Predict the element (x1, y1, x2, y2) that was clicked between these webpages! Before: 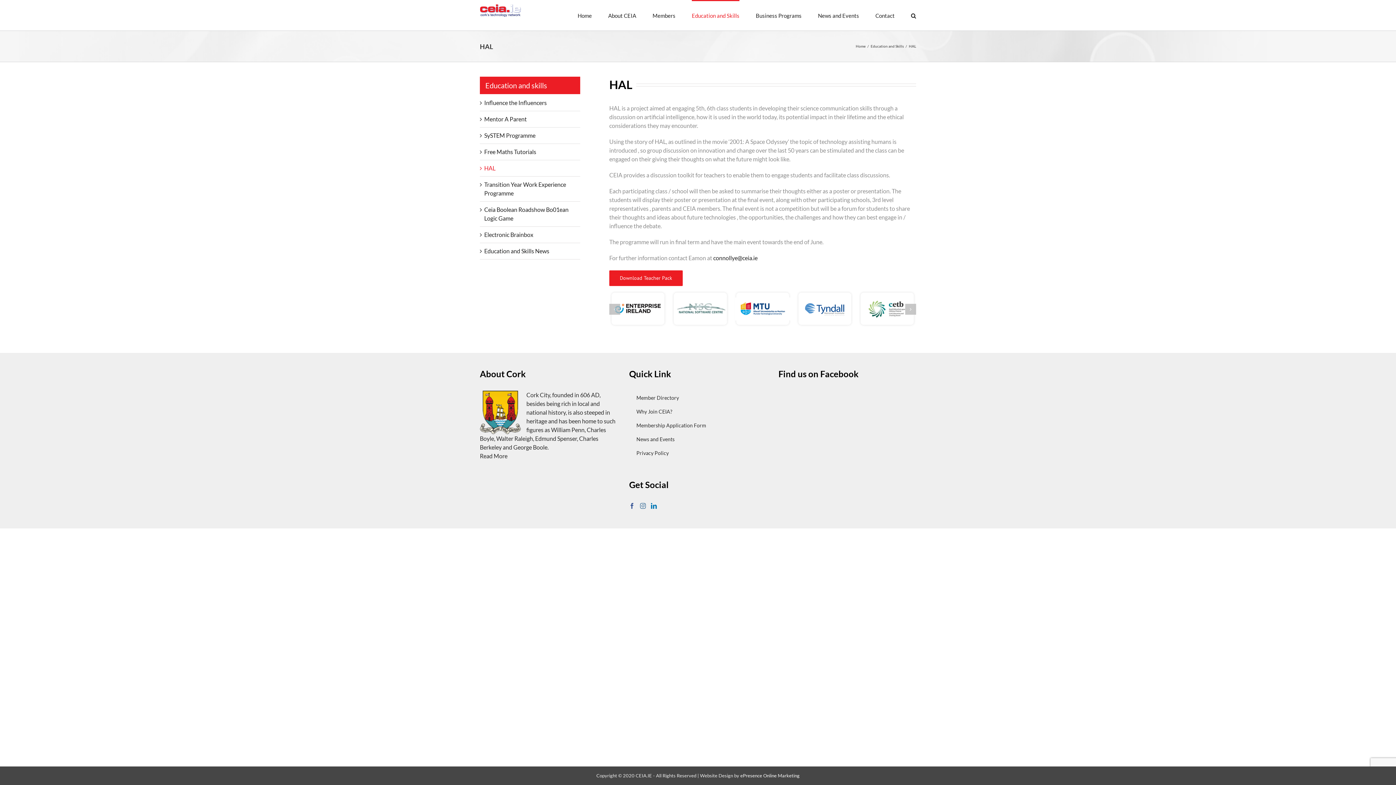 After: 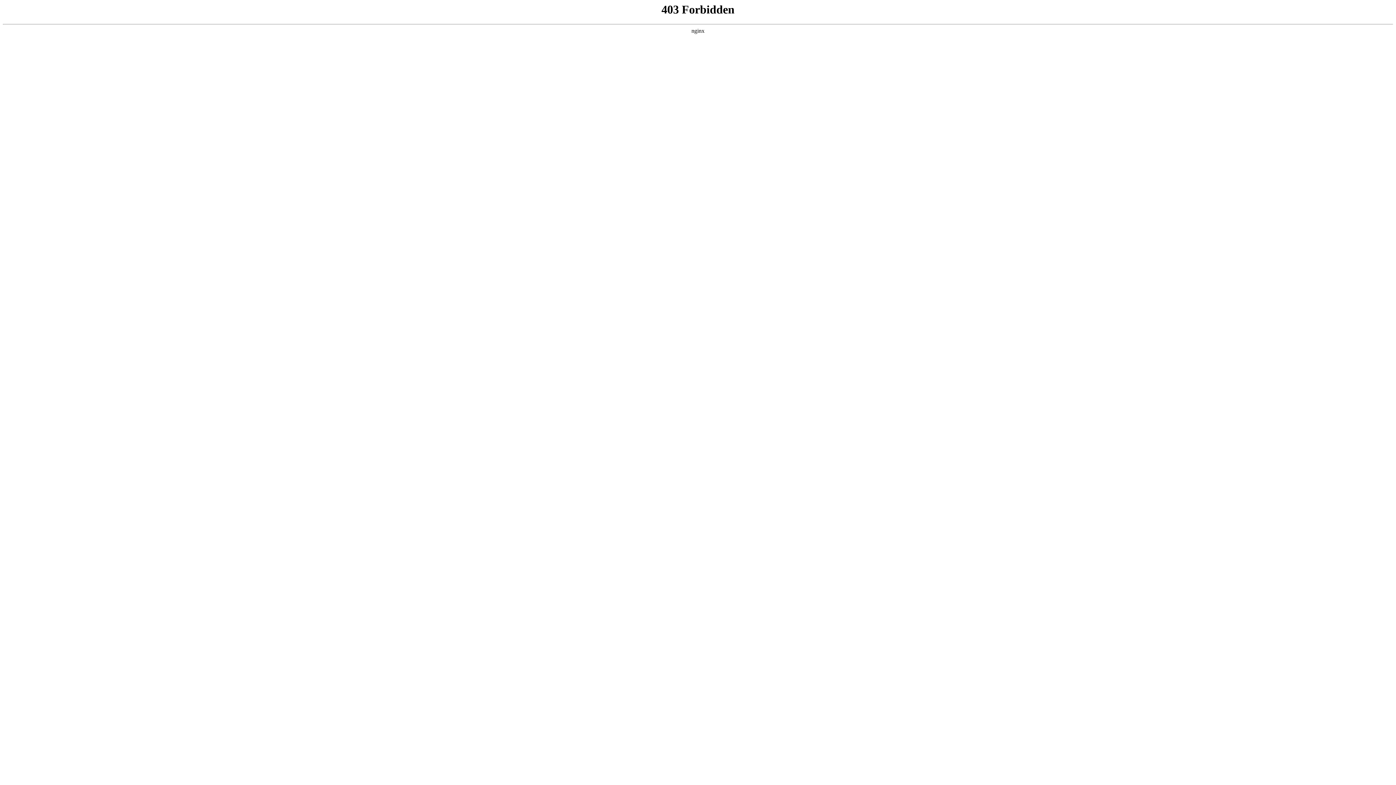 Action: label: ePresence Online Marketing bbox: (740, 773, 799, 778)